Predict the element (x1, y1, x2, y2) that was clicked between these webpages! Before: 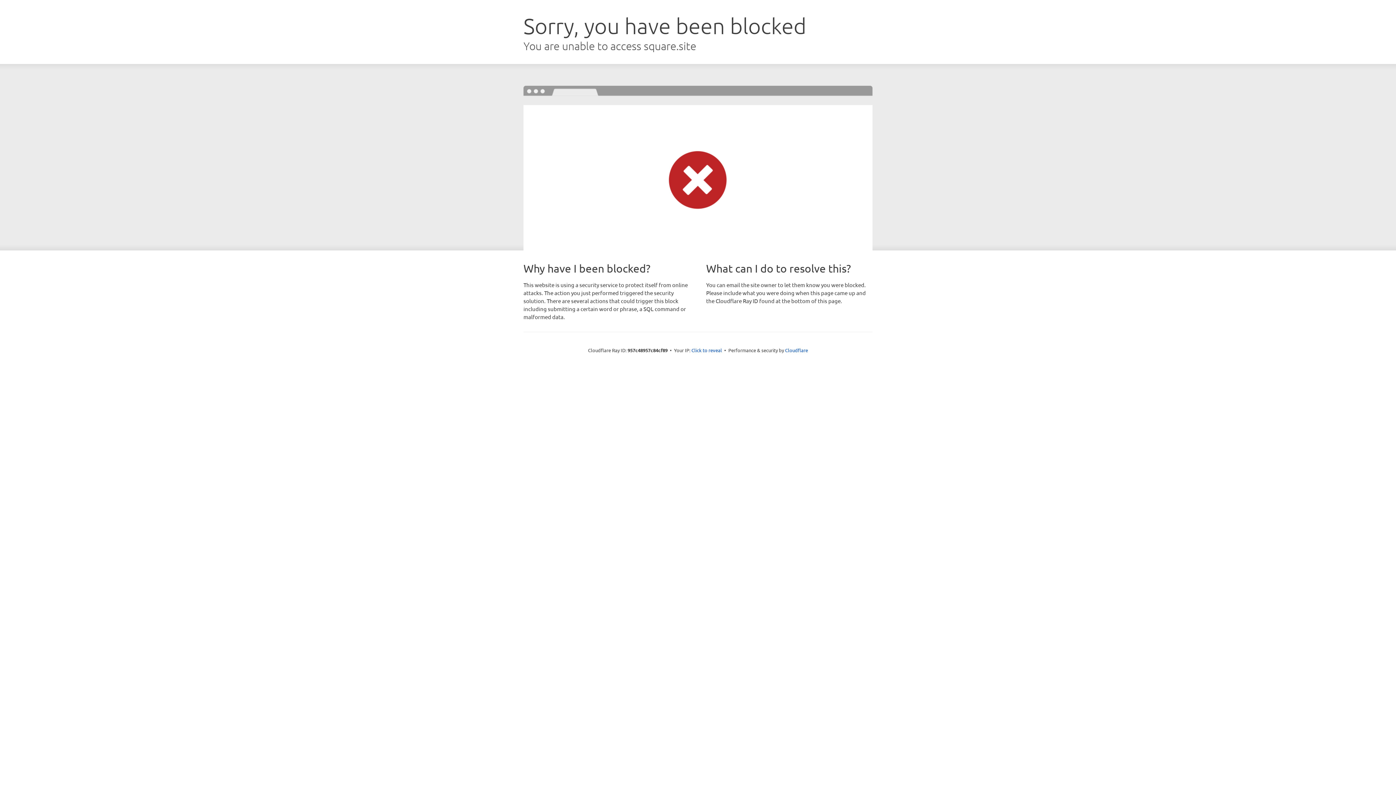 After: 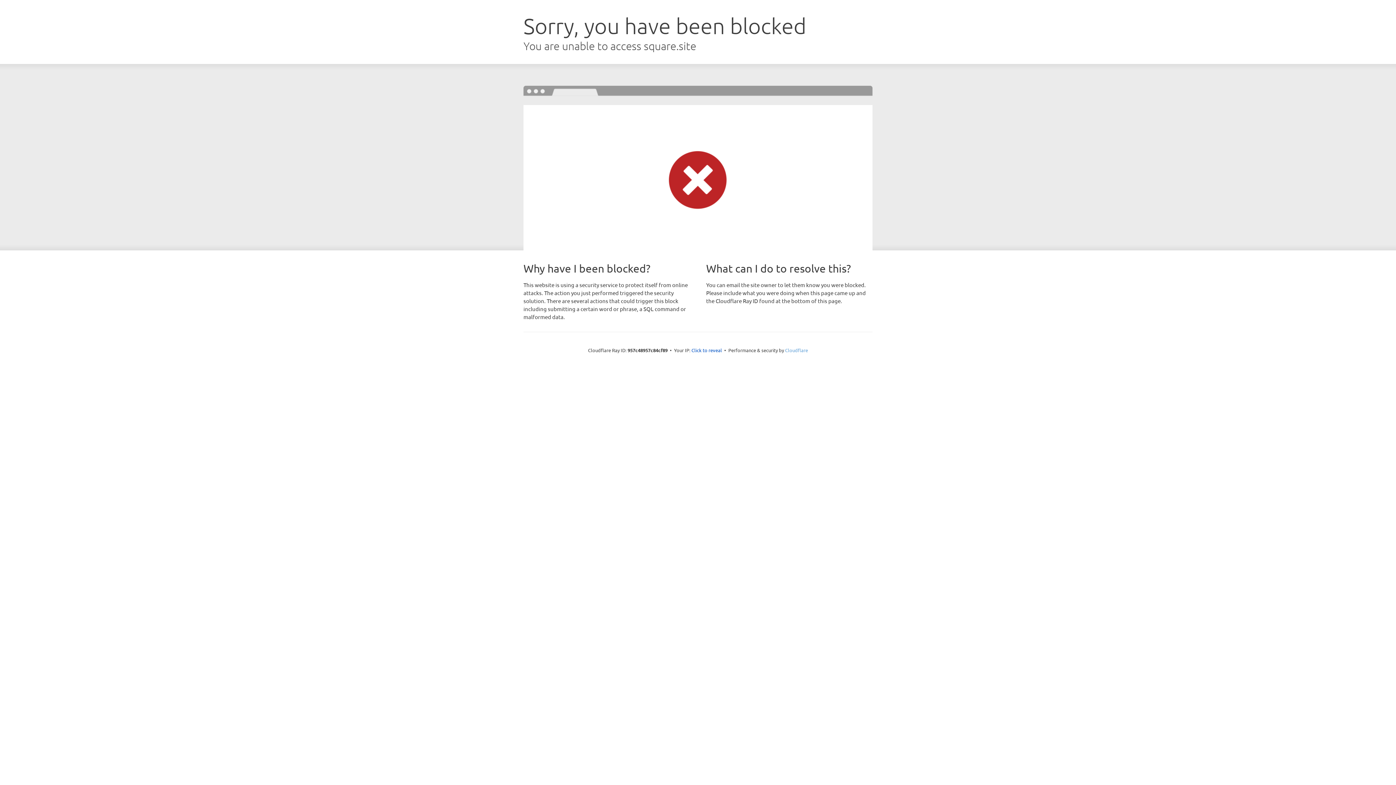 Action: bbox: (785, 347, 808, 353) label: Cloudflare